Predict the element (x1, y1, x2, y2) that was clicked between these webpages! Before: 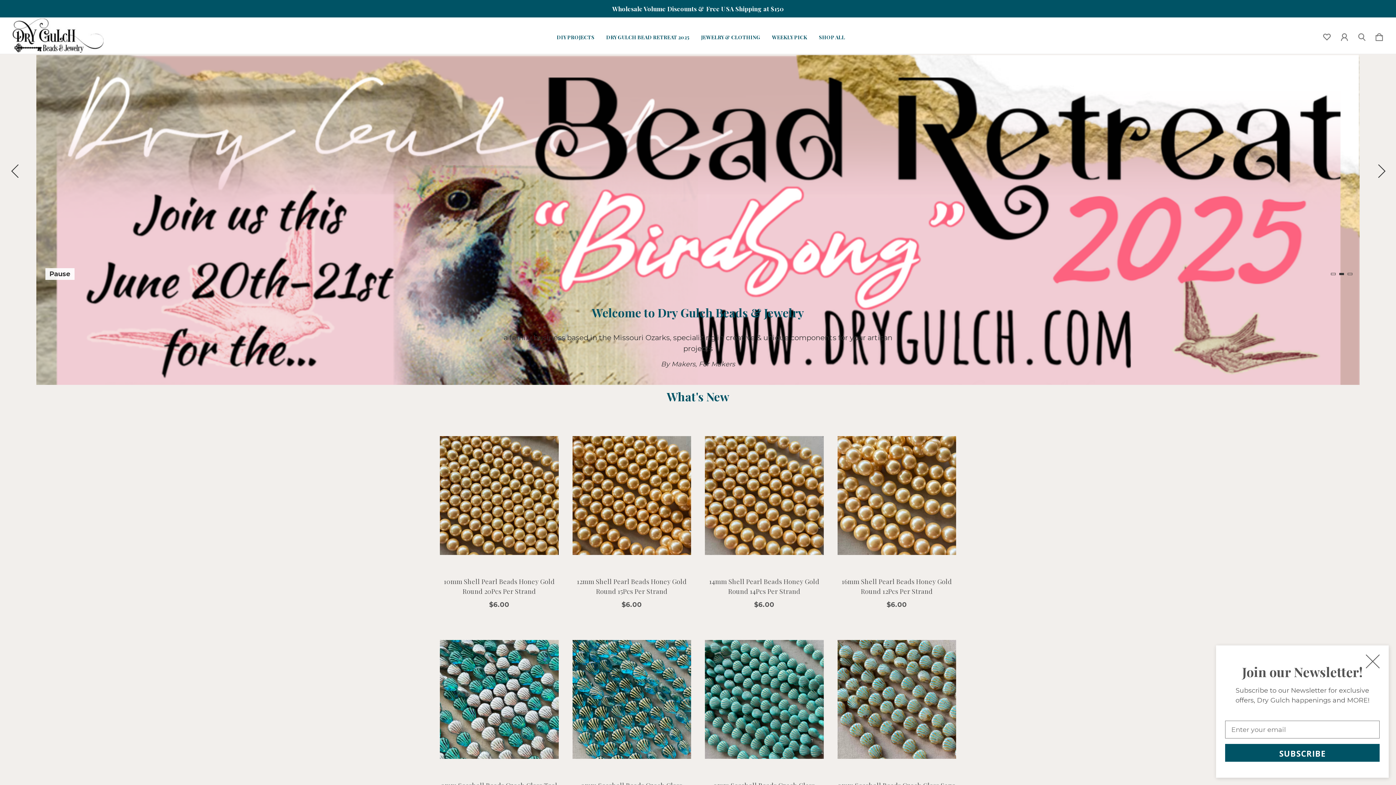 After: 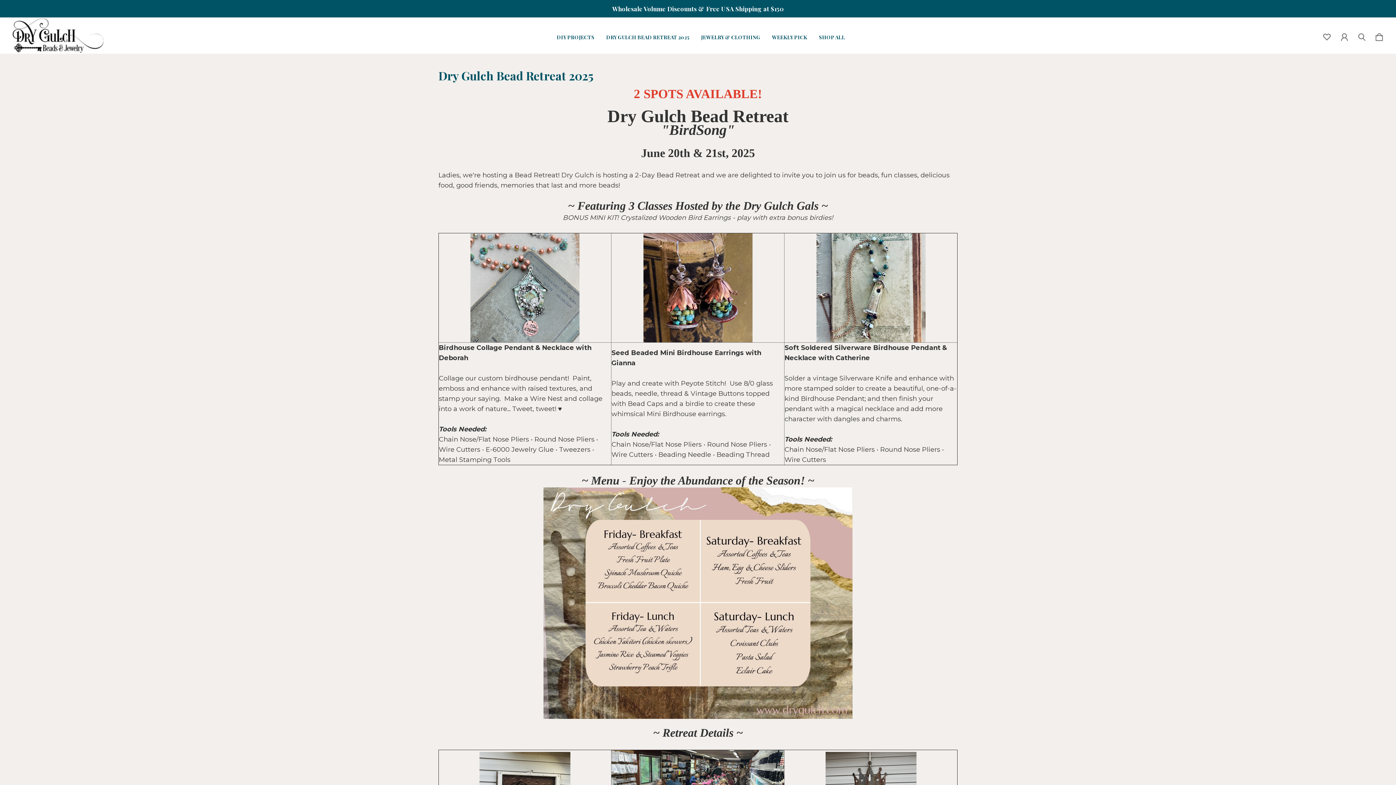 Action: bbox: (606, 34, 689, 40) label: Dry Gulch Bead Retreat 2025